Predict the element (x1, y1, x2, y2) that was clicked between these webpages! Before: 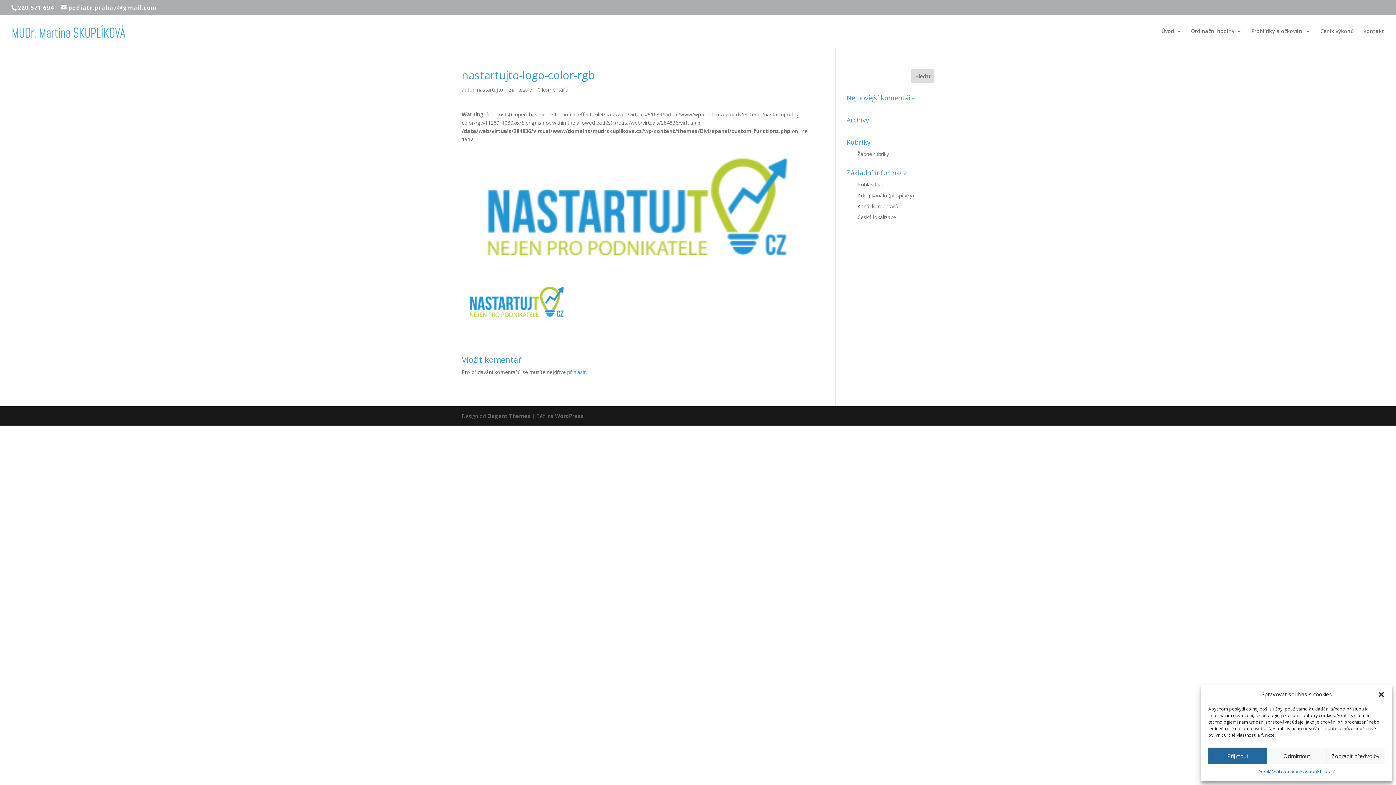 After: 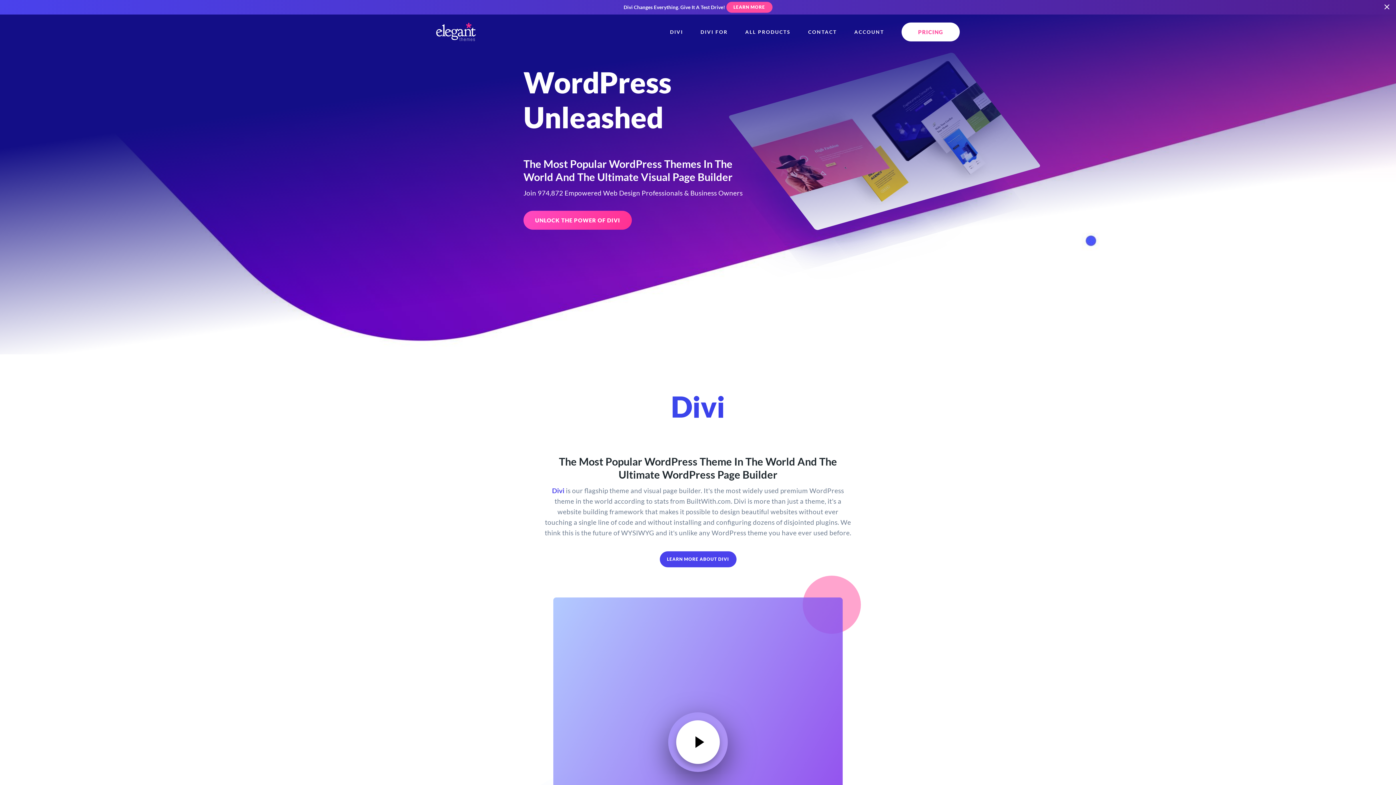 Action: label: Elegant Themes bbox: (487, 412, 530, 419)